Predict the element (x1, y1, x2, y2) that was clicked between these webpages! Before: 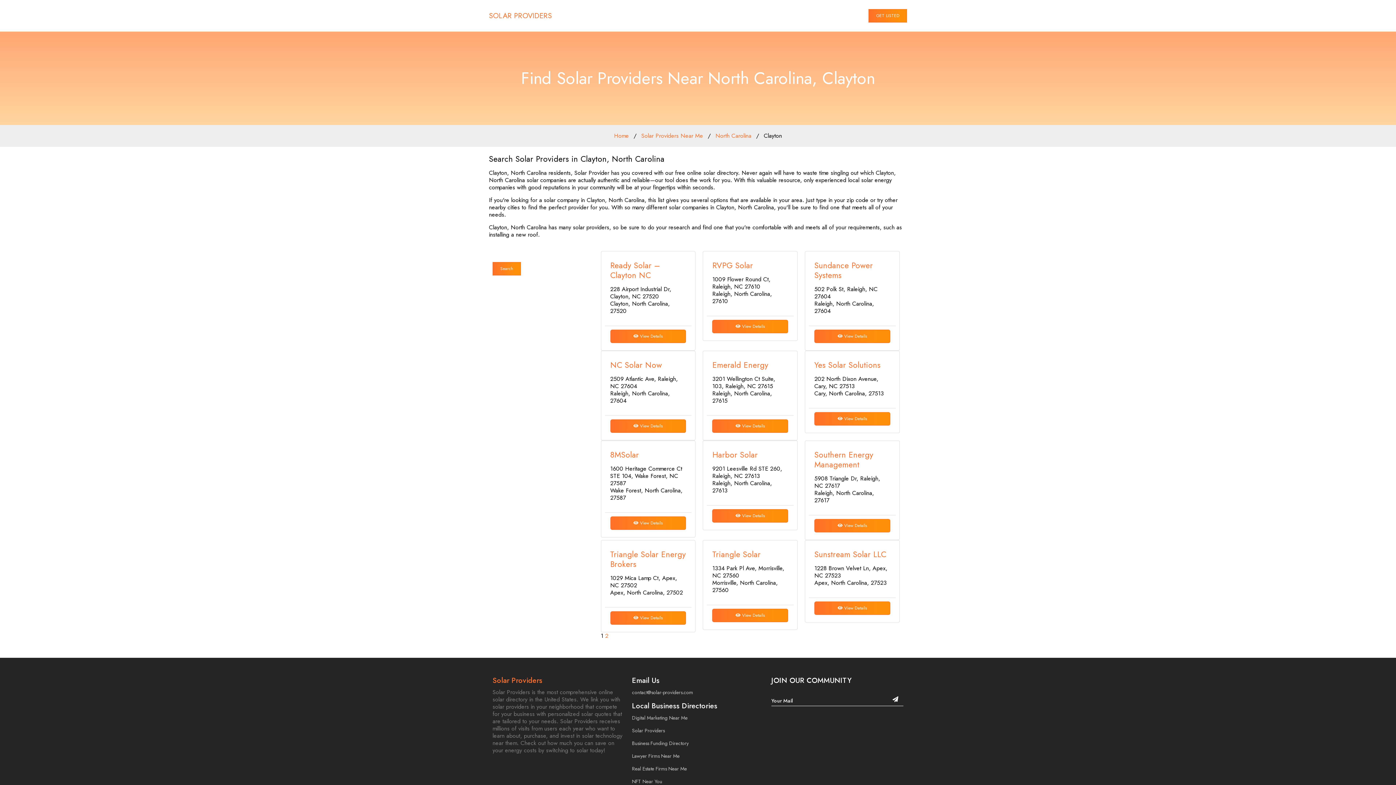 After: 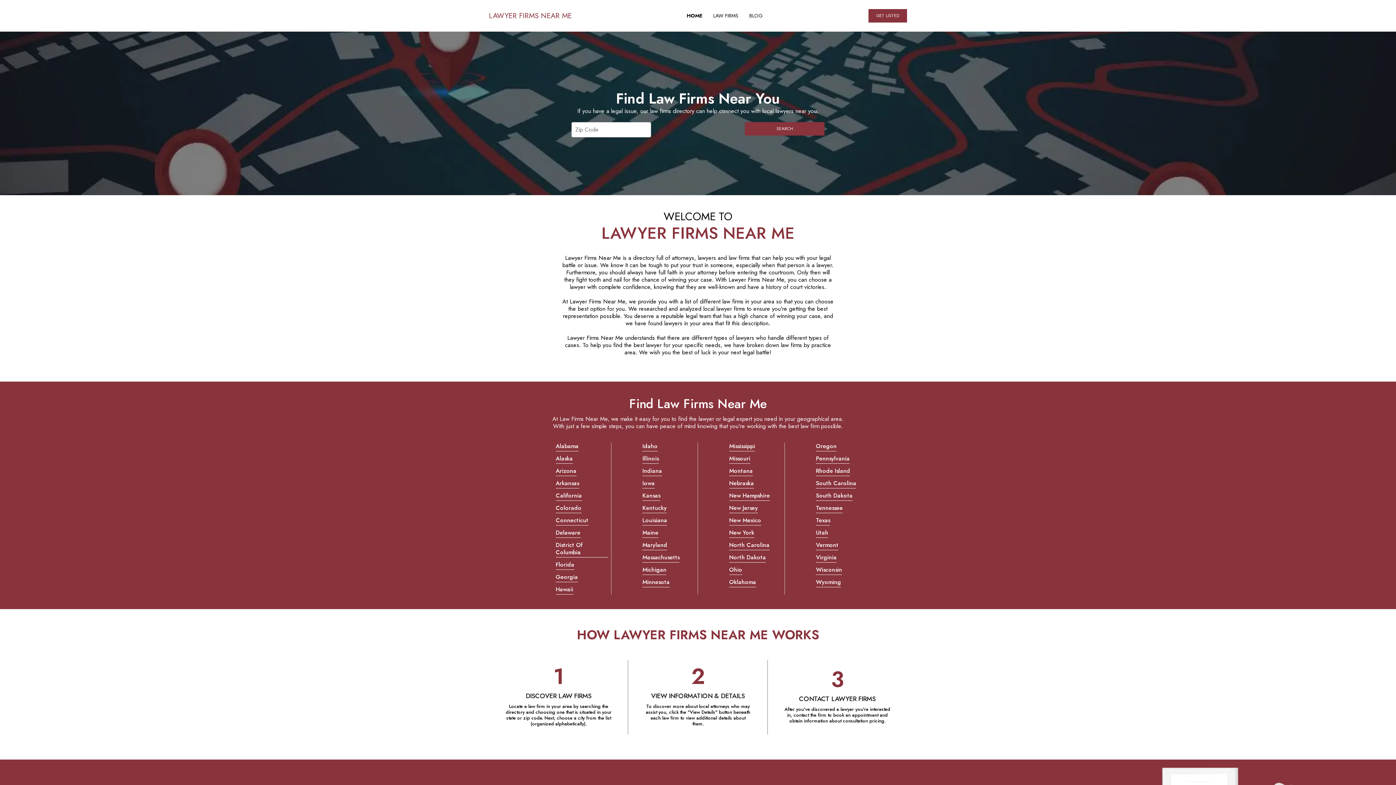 Action: label: Lawyer Firms Near Me bbox: (632, 752, 679, 760)